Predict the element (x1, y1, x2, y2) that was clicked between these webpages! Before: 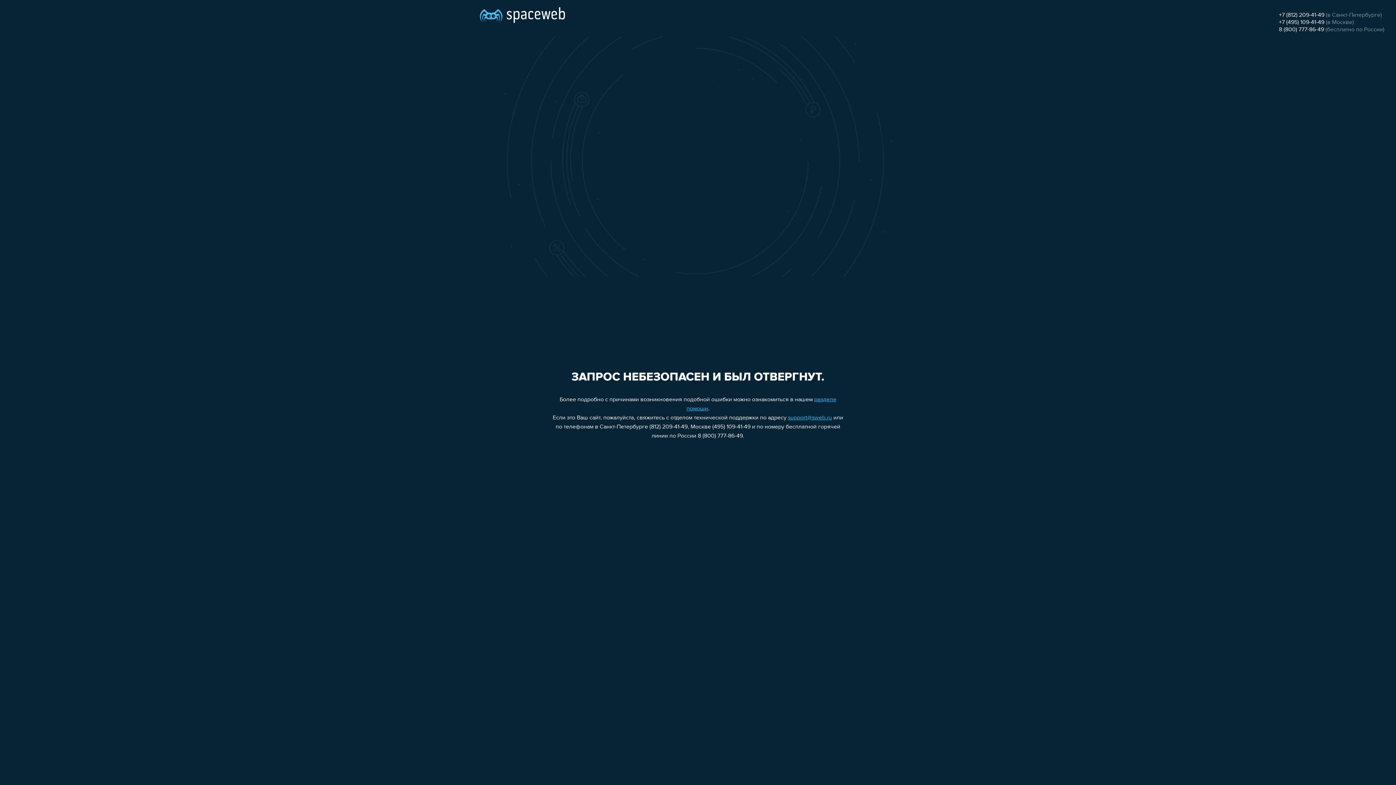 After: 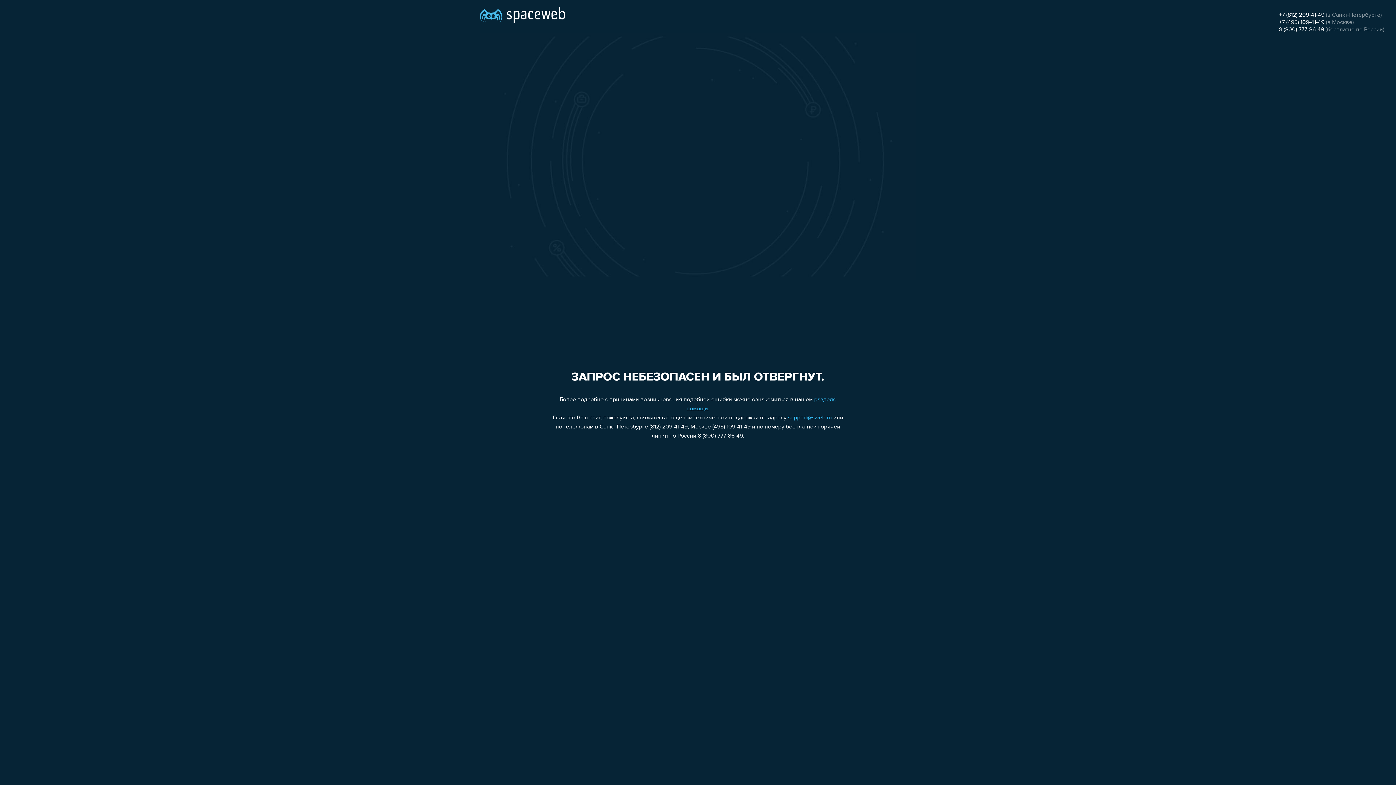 Action: bbox: (1279, 26, 1324, 32) label: 8 (800) 777-86-49